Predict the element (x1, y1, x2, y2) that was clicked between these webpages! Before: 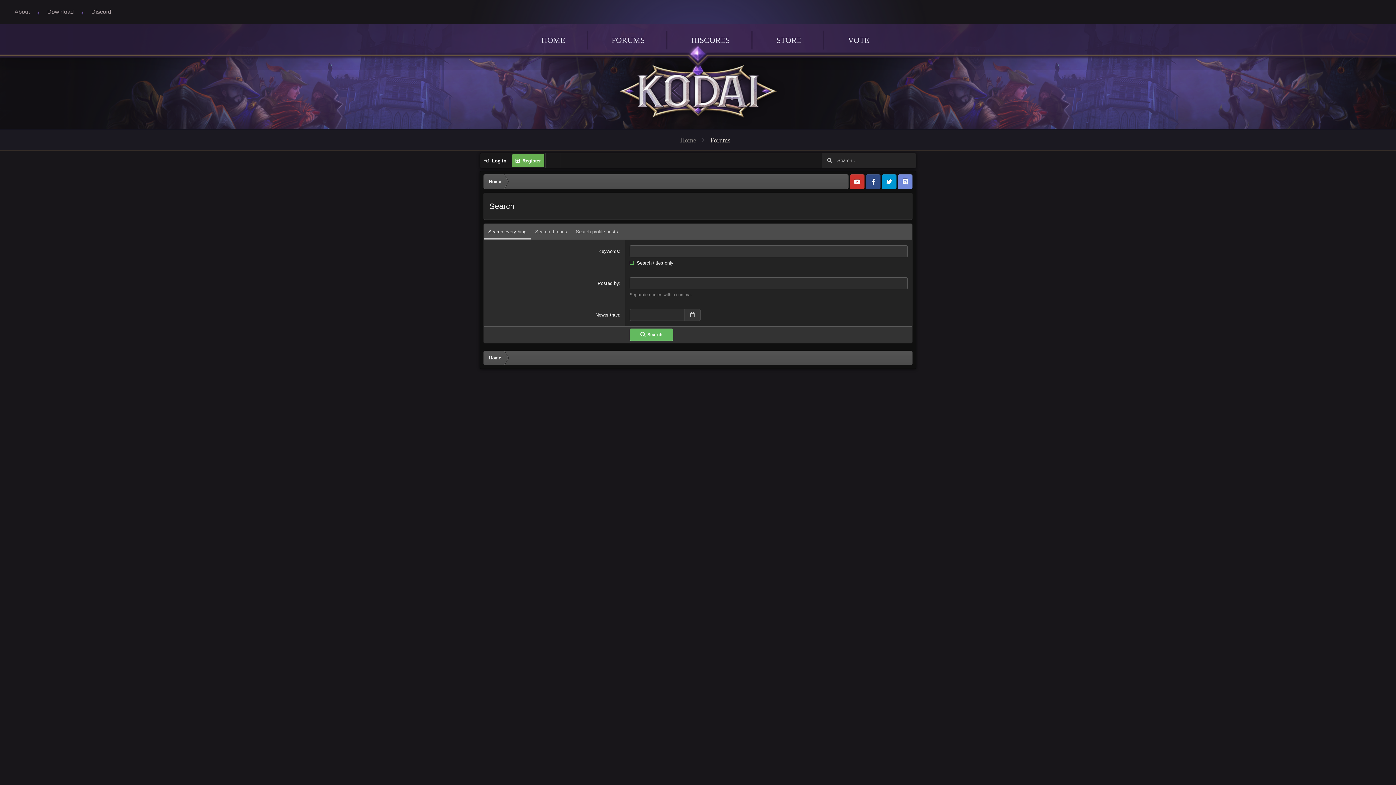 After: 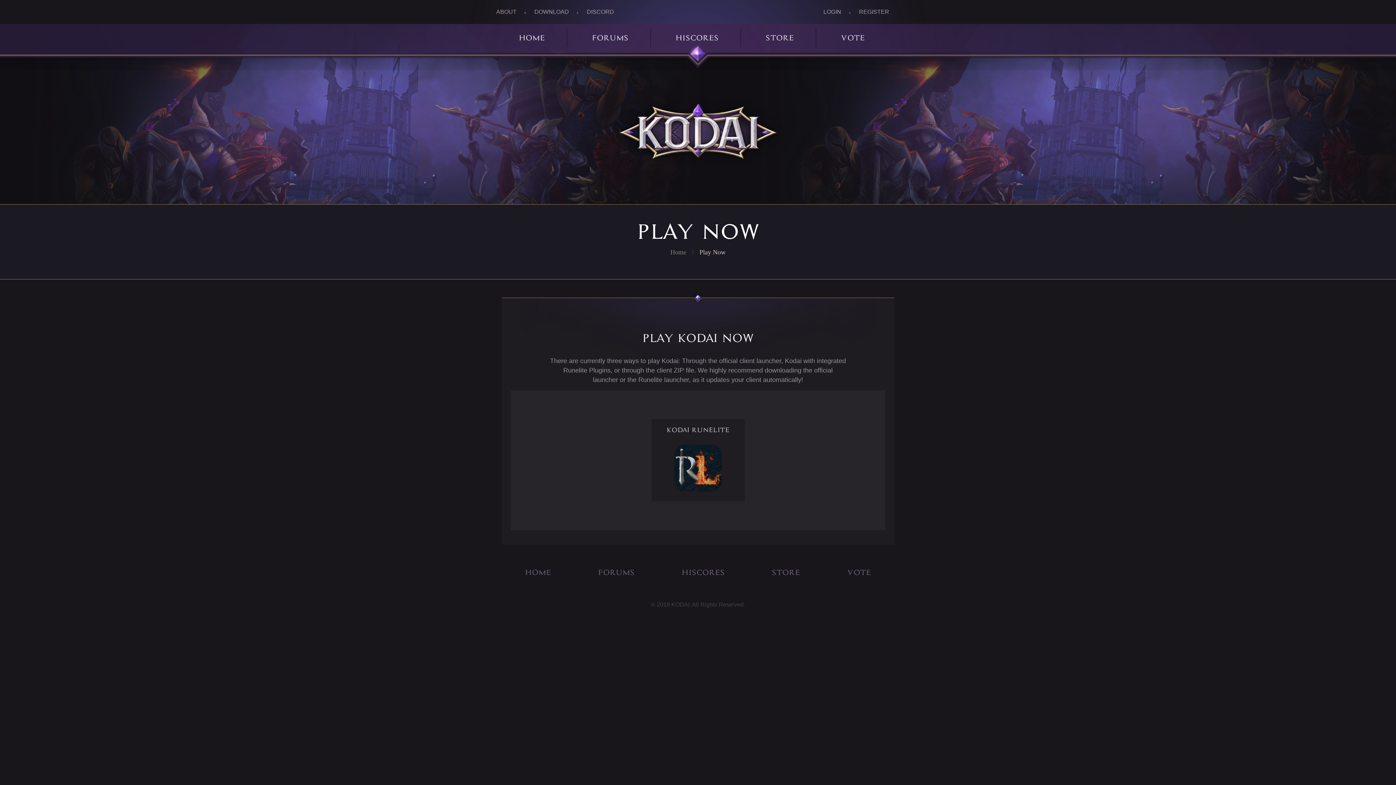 Action: label: Download bbox: (41, 6, 79, 16)